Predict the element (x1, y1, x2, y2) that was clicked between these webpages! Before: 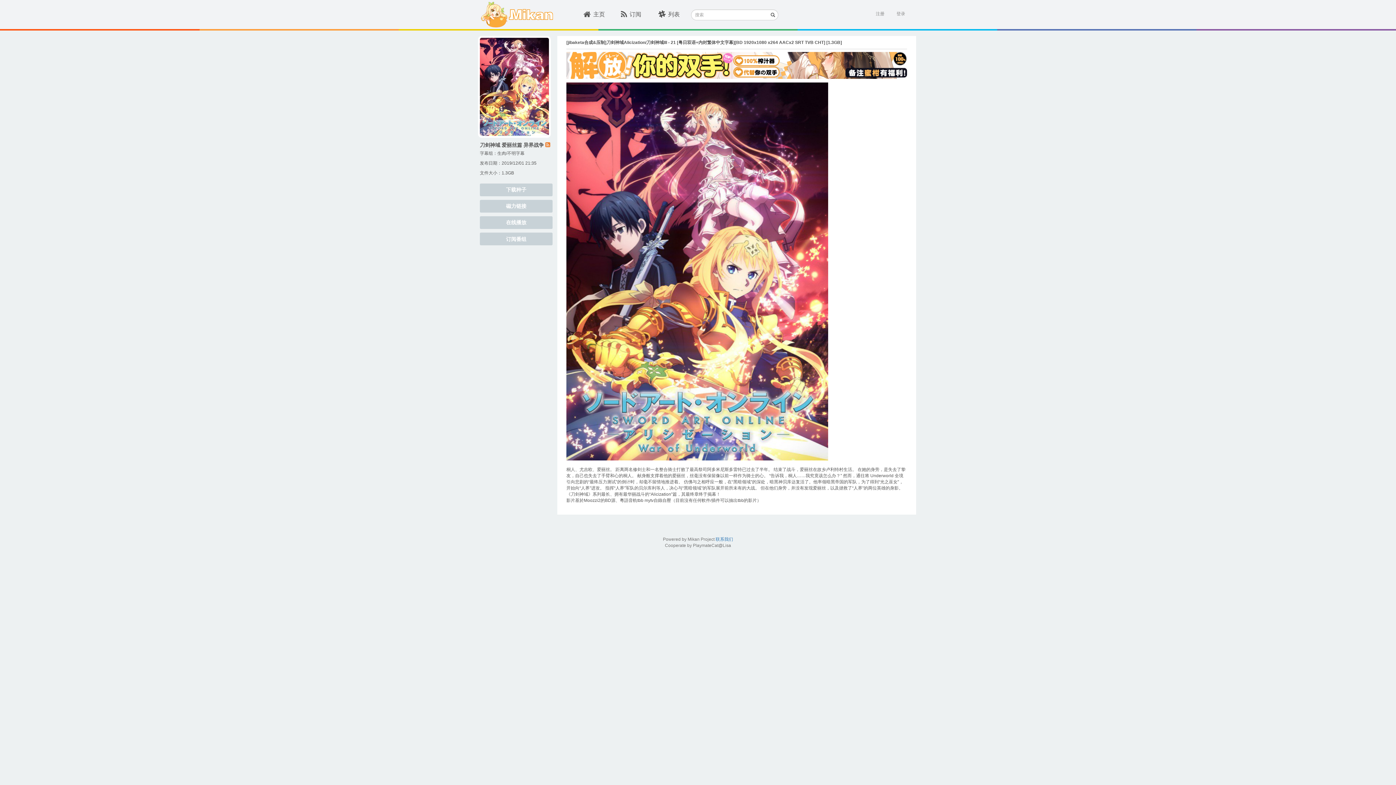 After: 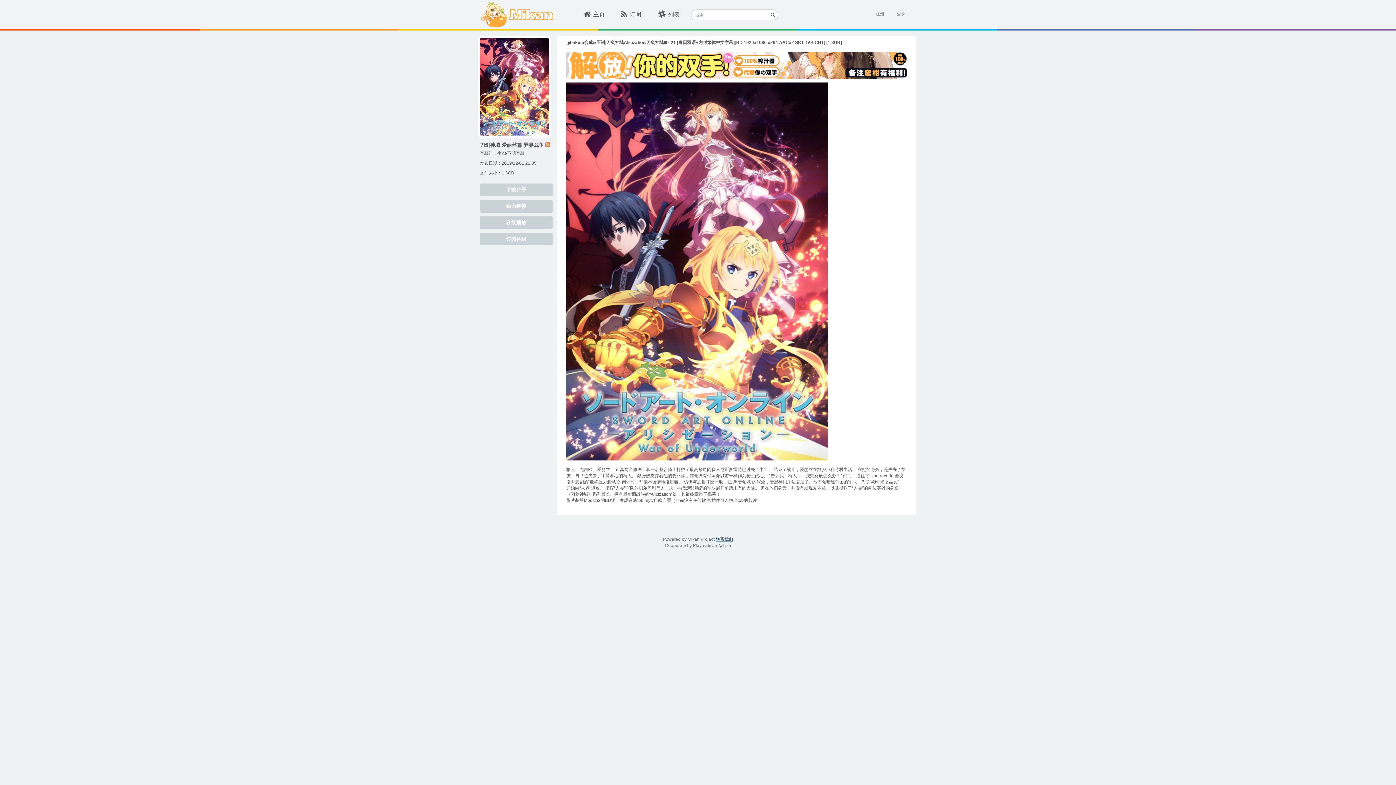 Action: bbox: (715, 537, 733, 542) label: 联系我们